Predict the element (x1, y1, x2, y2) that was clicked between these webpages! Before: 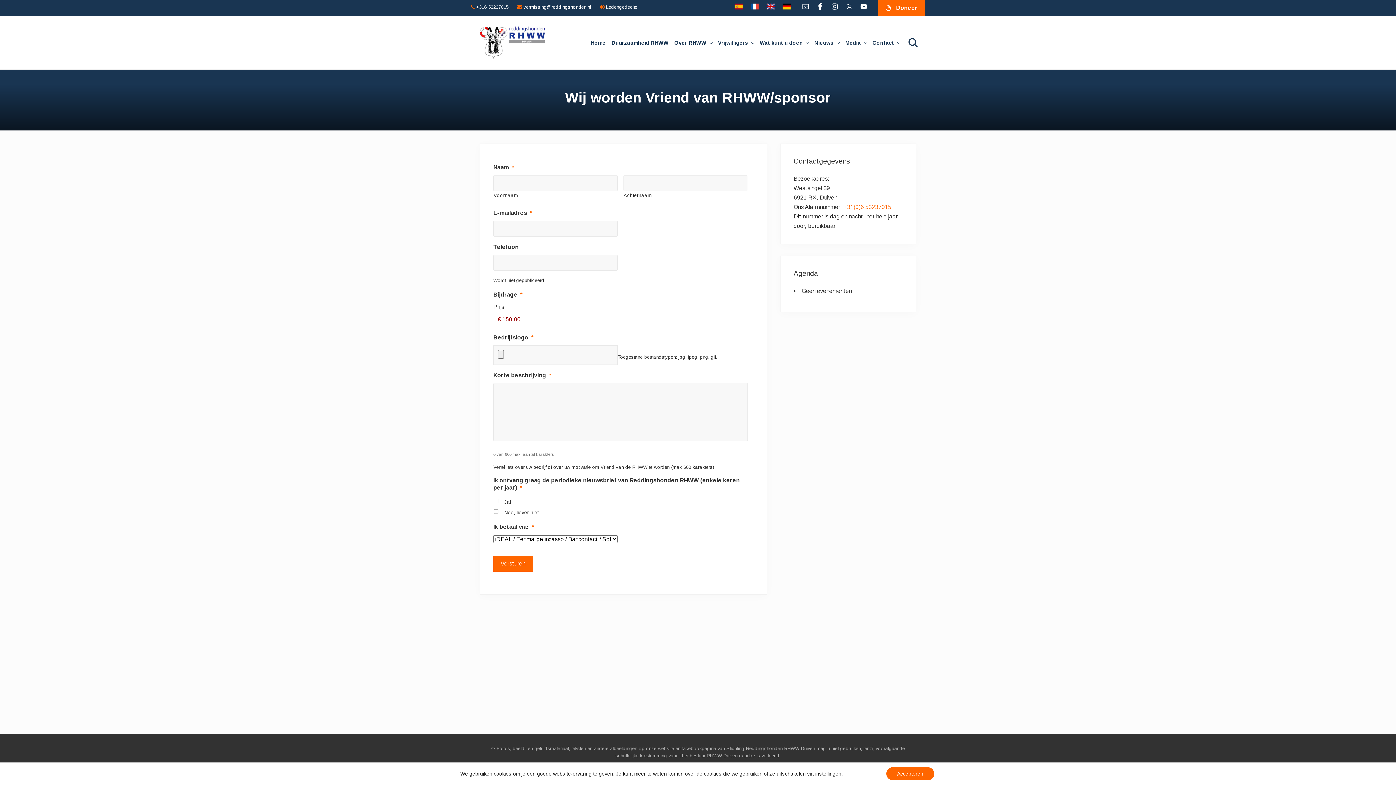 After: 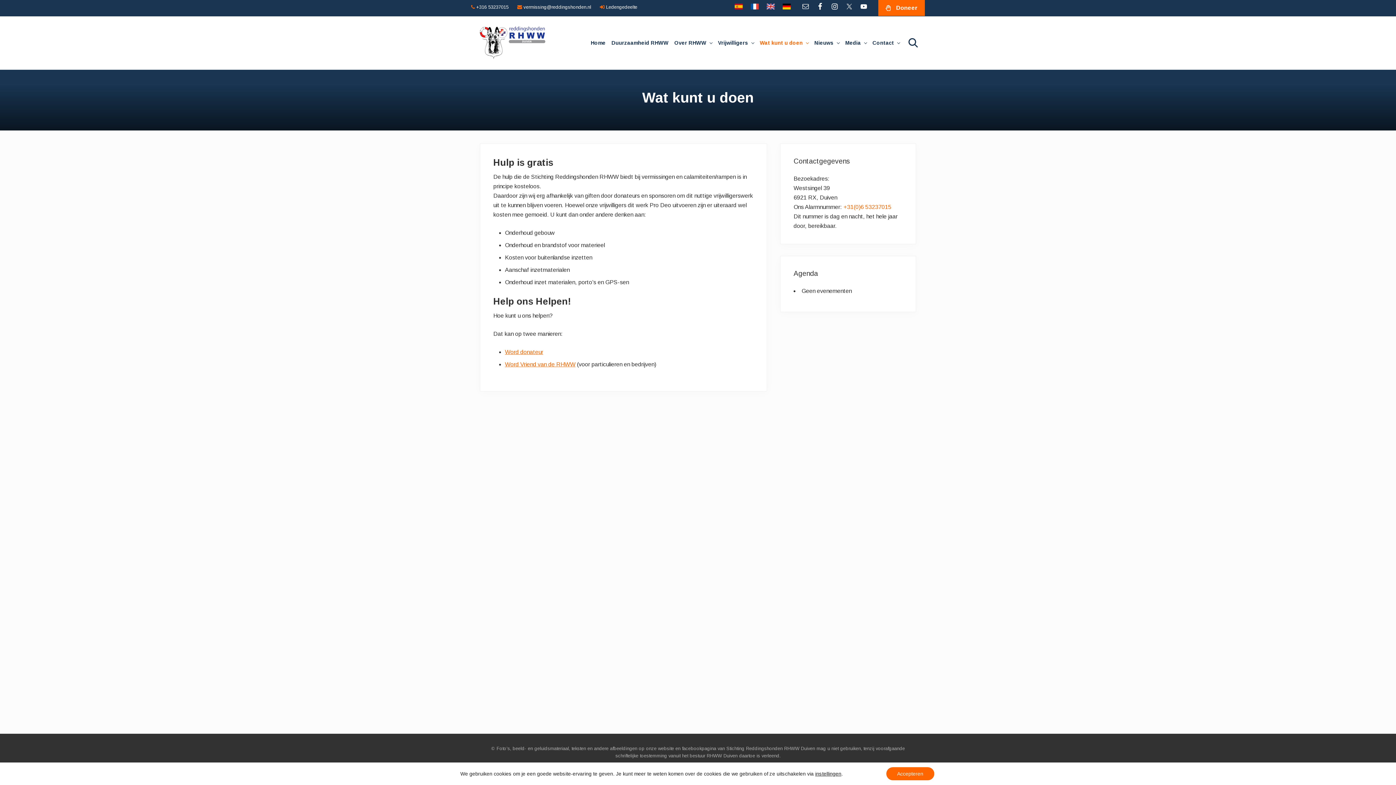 Action: label: Wat kunt u doen bbox: (757, 37, 810, 48)